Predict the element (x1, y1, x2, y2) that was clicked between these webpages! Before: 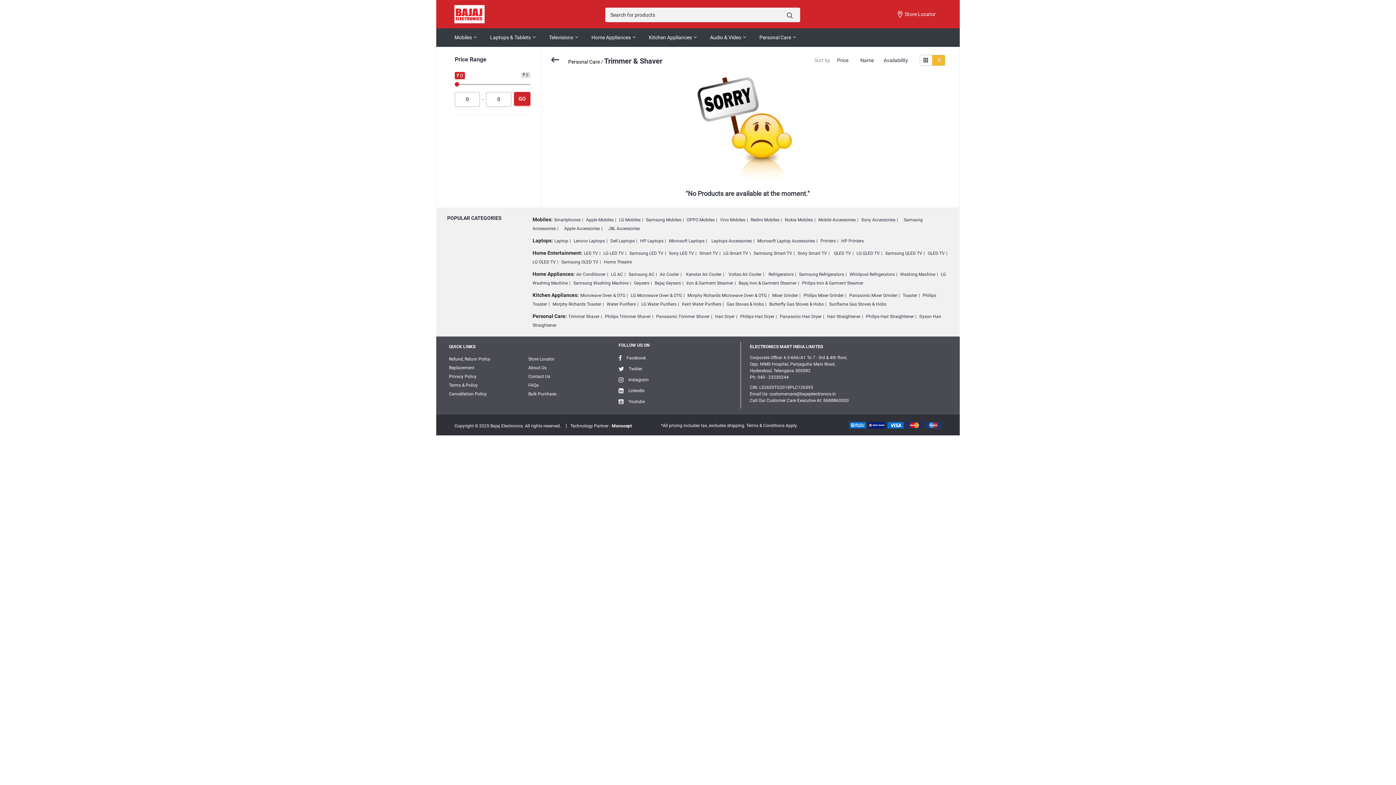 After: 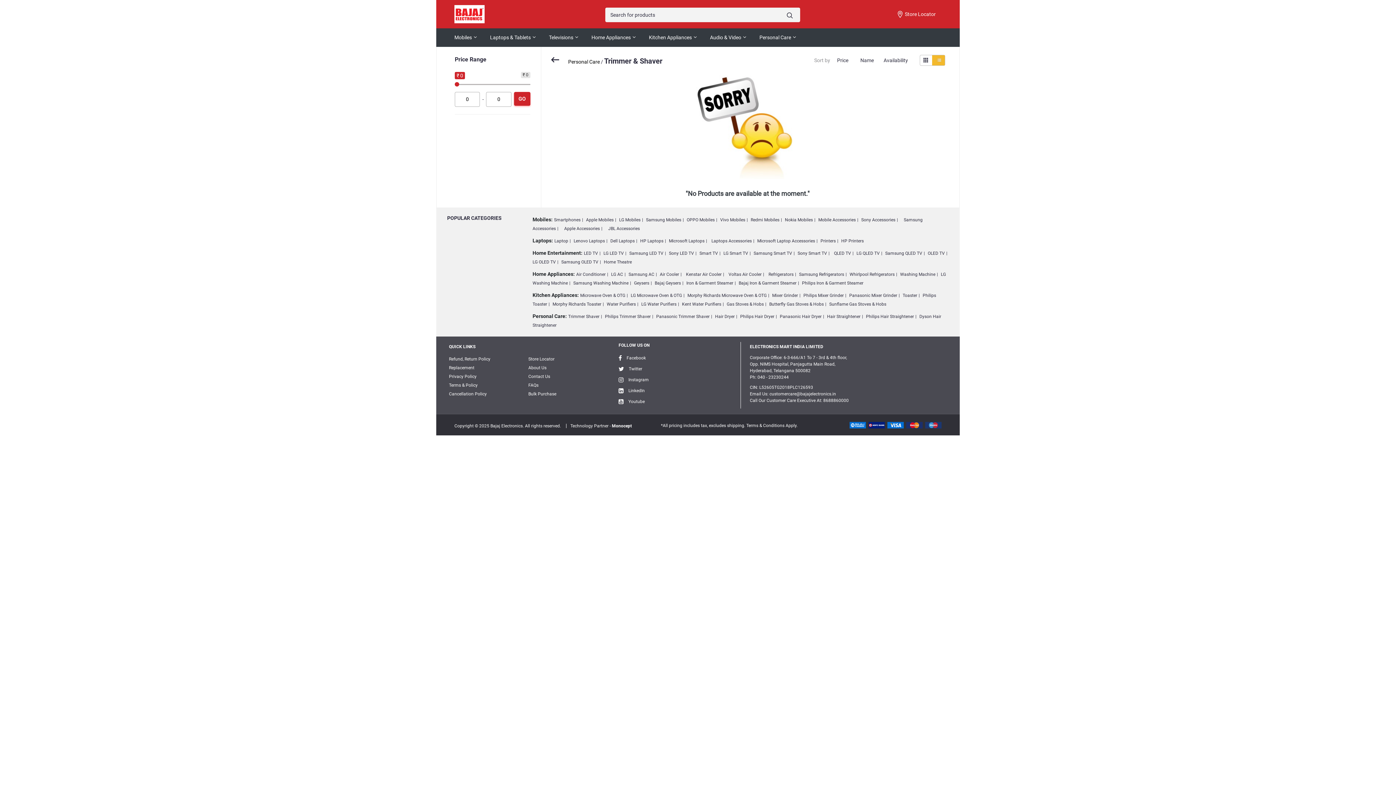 Action: label: Philips Trimmer Shaver bbox: (605, 314, 654, 319)